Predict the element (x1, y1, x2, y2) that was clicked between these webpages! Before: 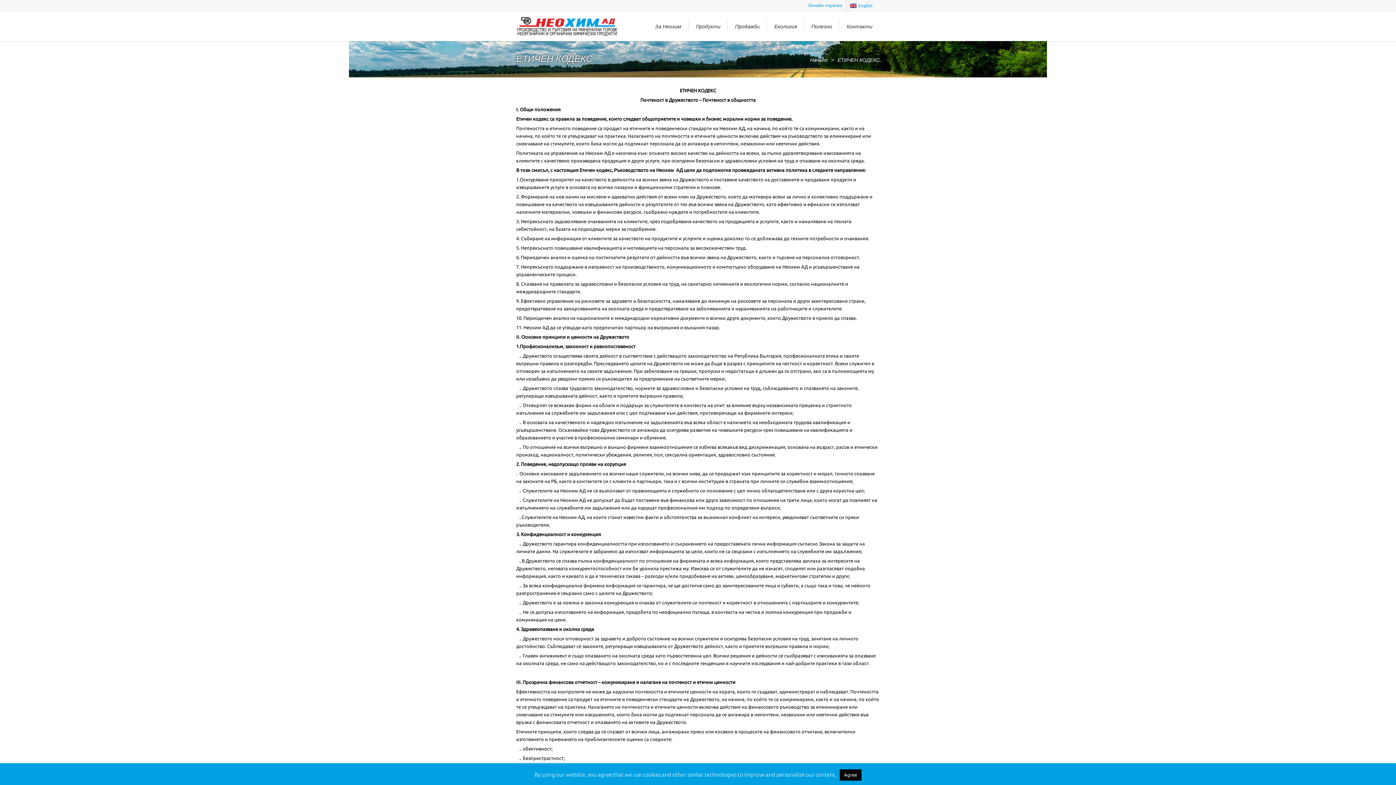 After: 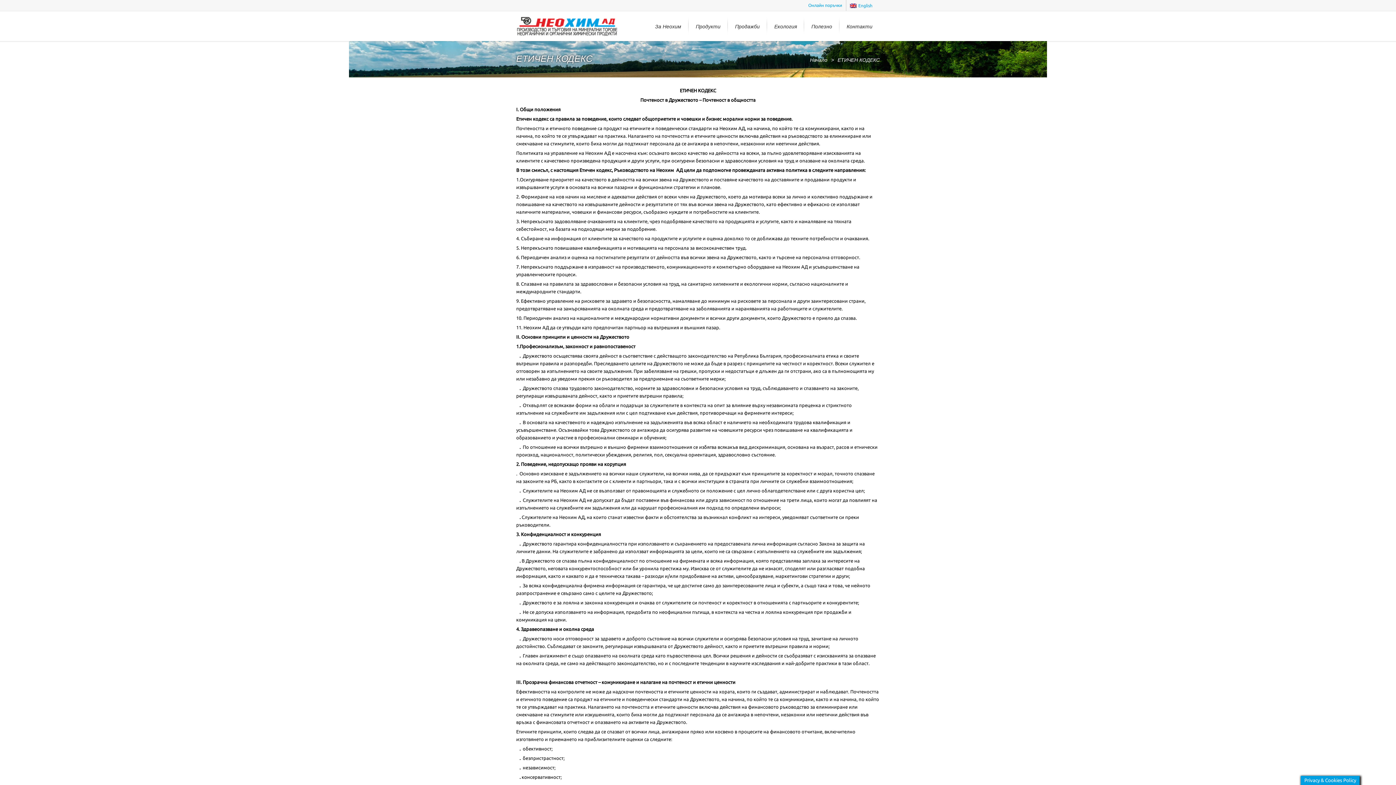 Action: label: Agree bbox: (839, 769, 861, 781)